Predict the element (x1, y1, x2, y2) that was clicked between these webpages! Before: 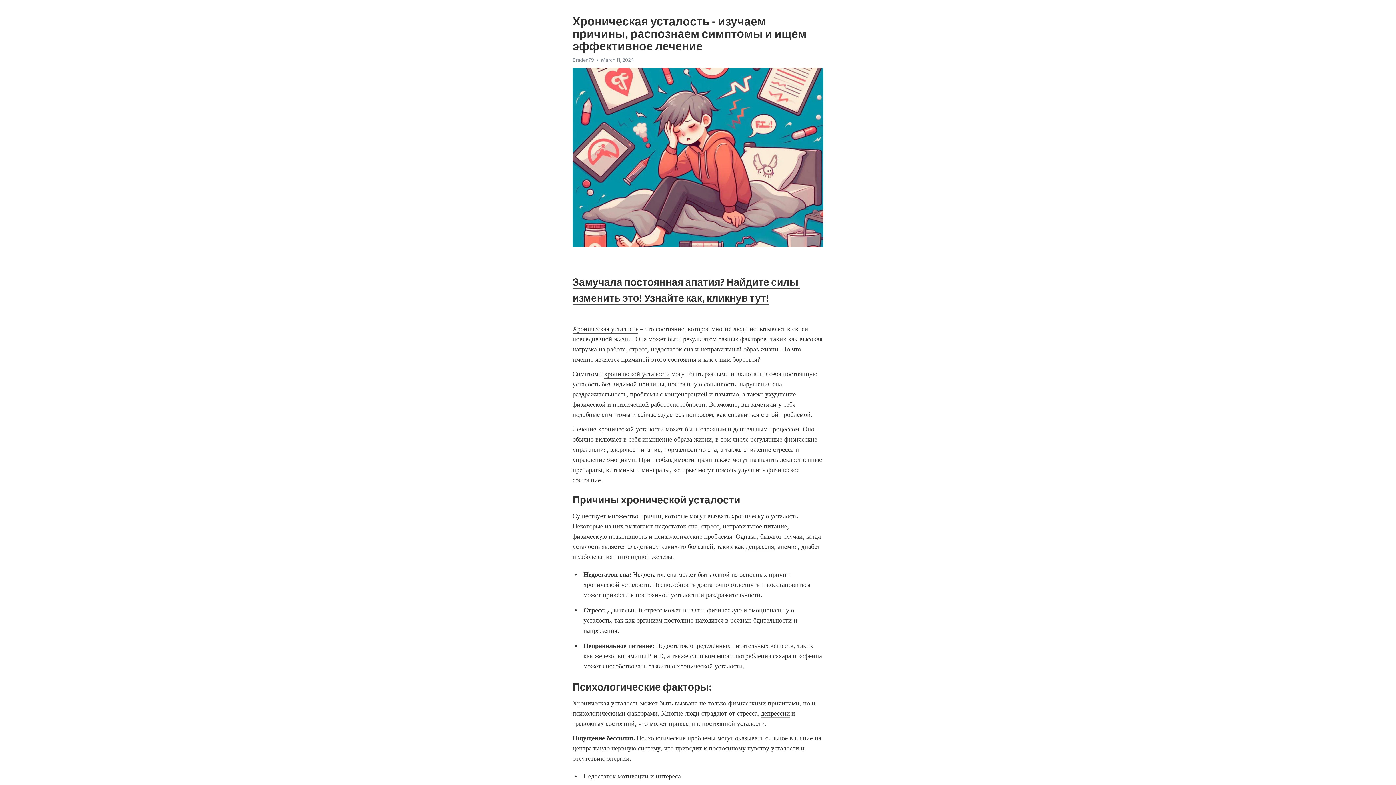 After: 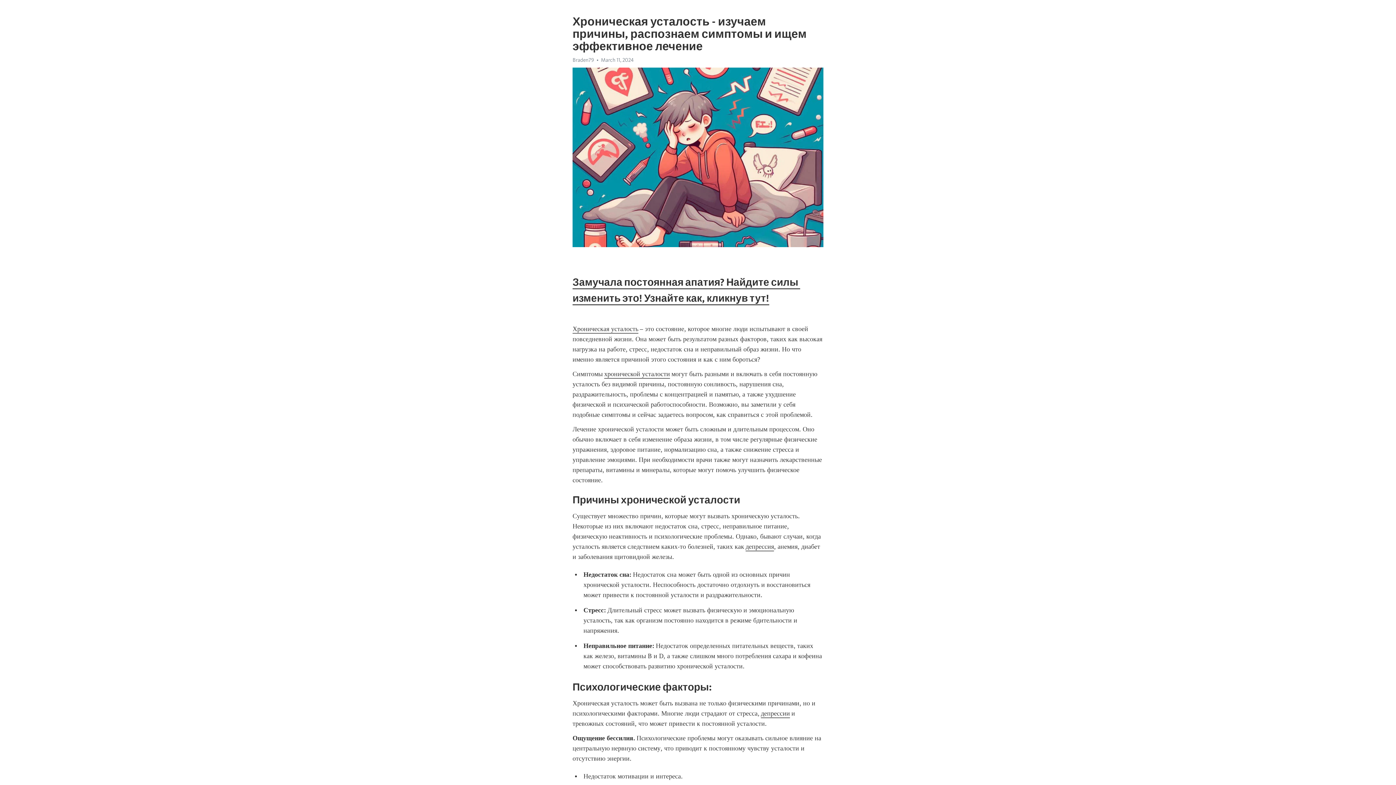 Action: bbox: (745, 542, 774, 551) label: депрессия